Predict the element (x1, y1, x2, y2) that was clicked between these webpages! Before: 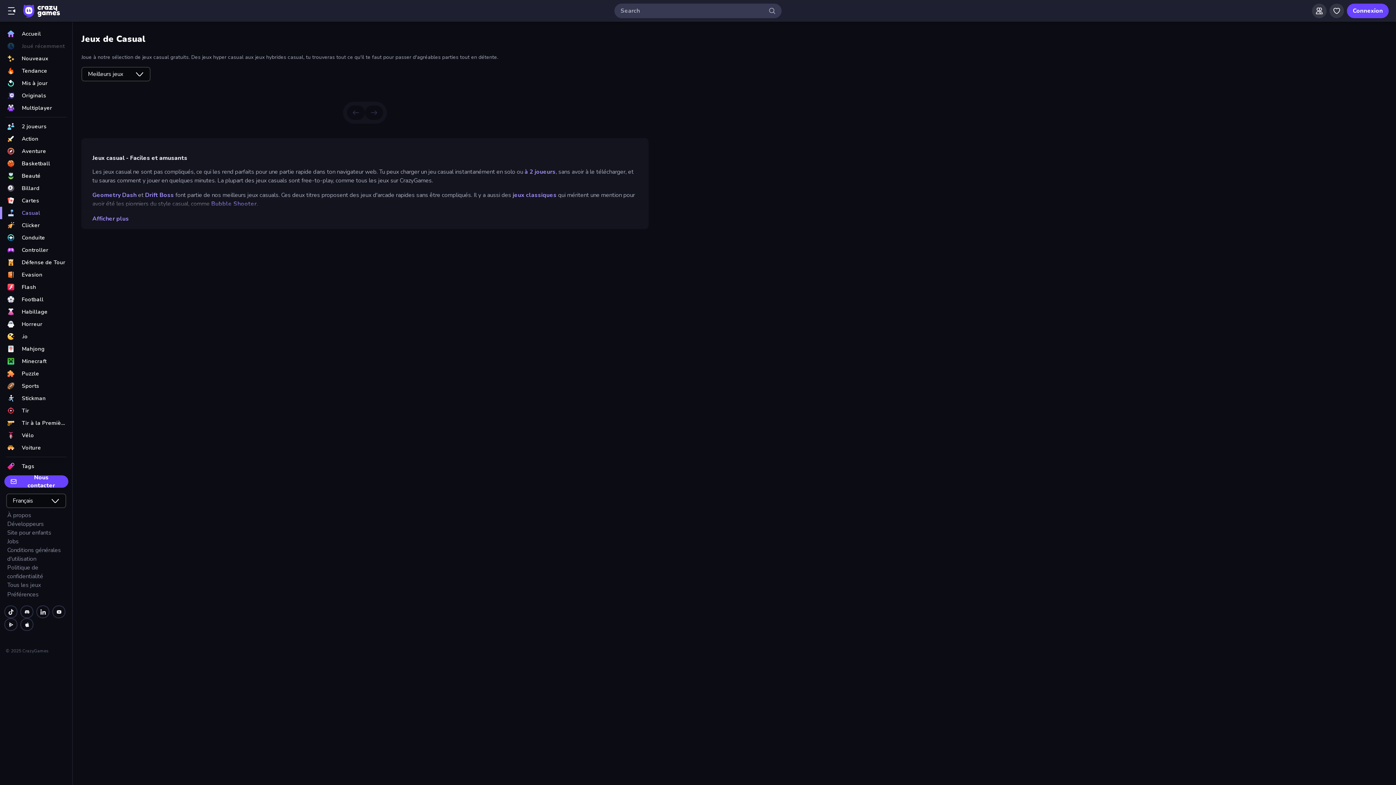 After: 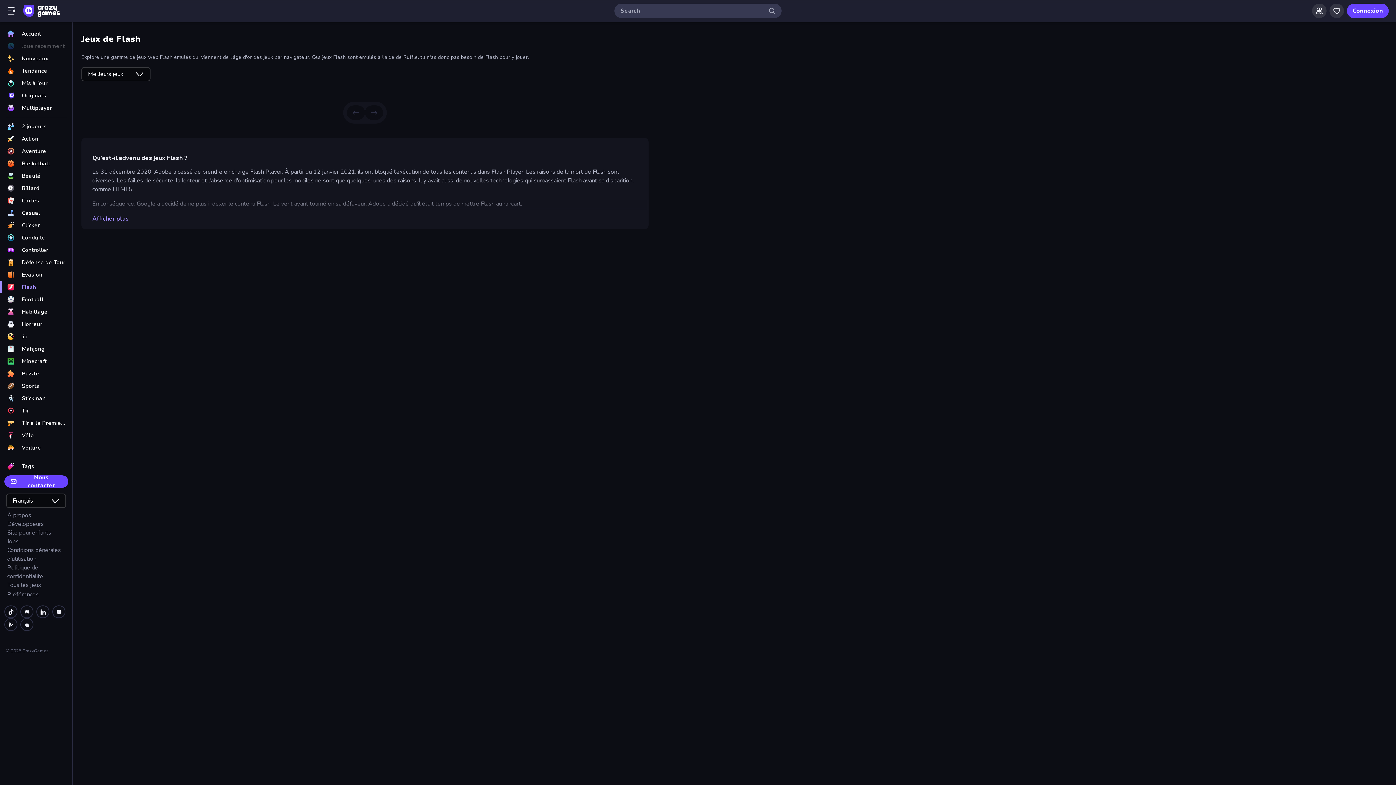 Action: label: Flash bbox: (0, 281, 72, 293)